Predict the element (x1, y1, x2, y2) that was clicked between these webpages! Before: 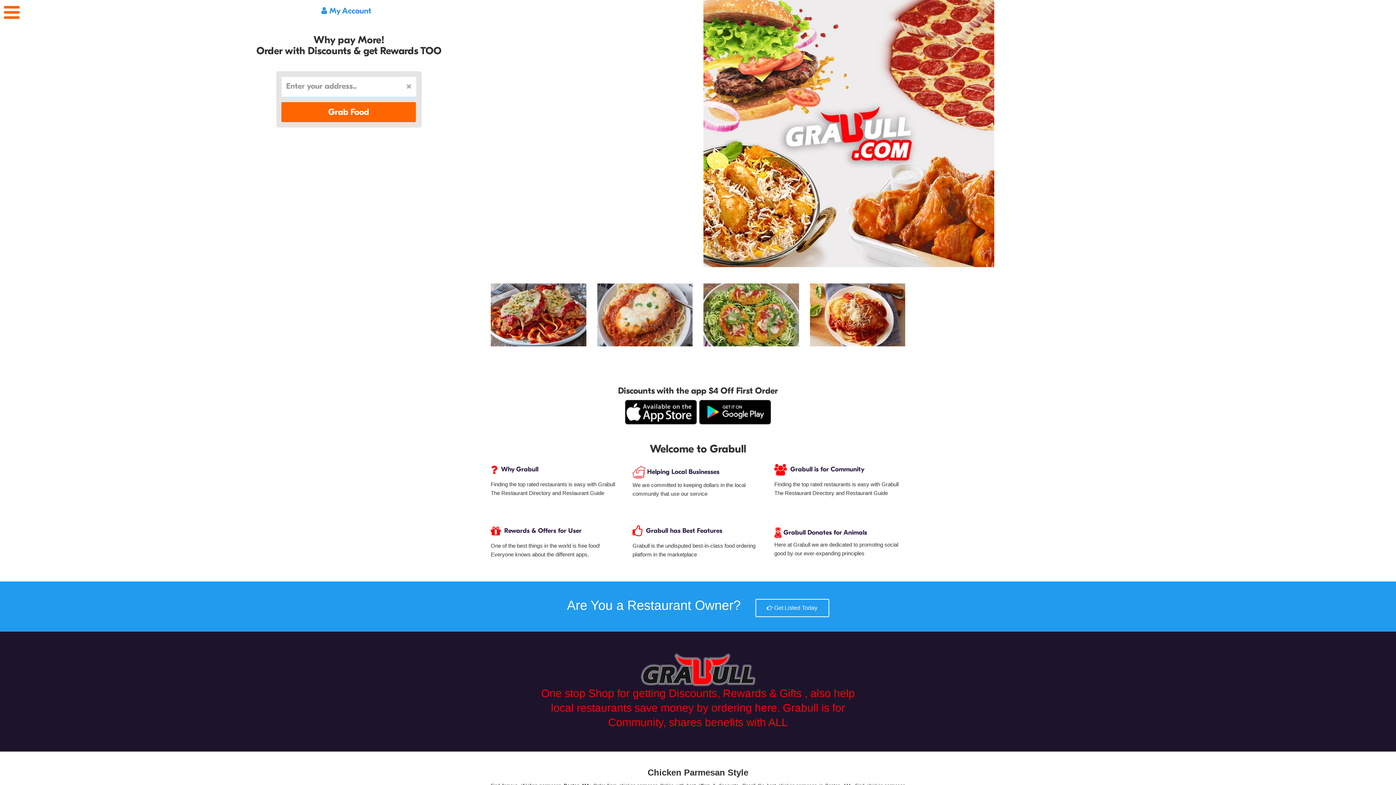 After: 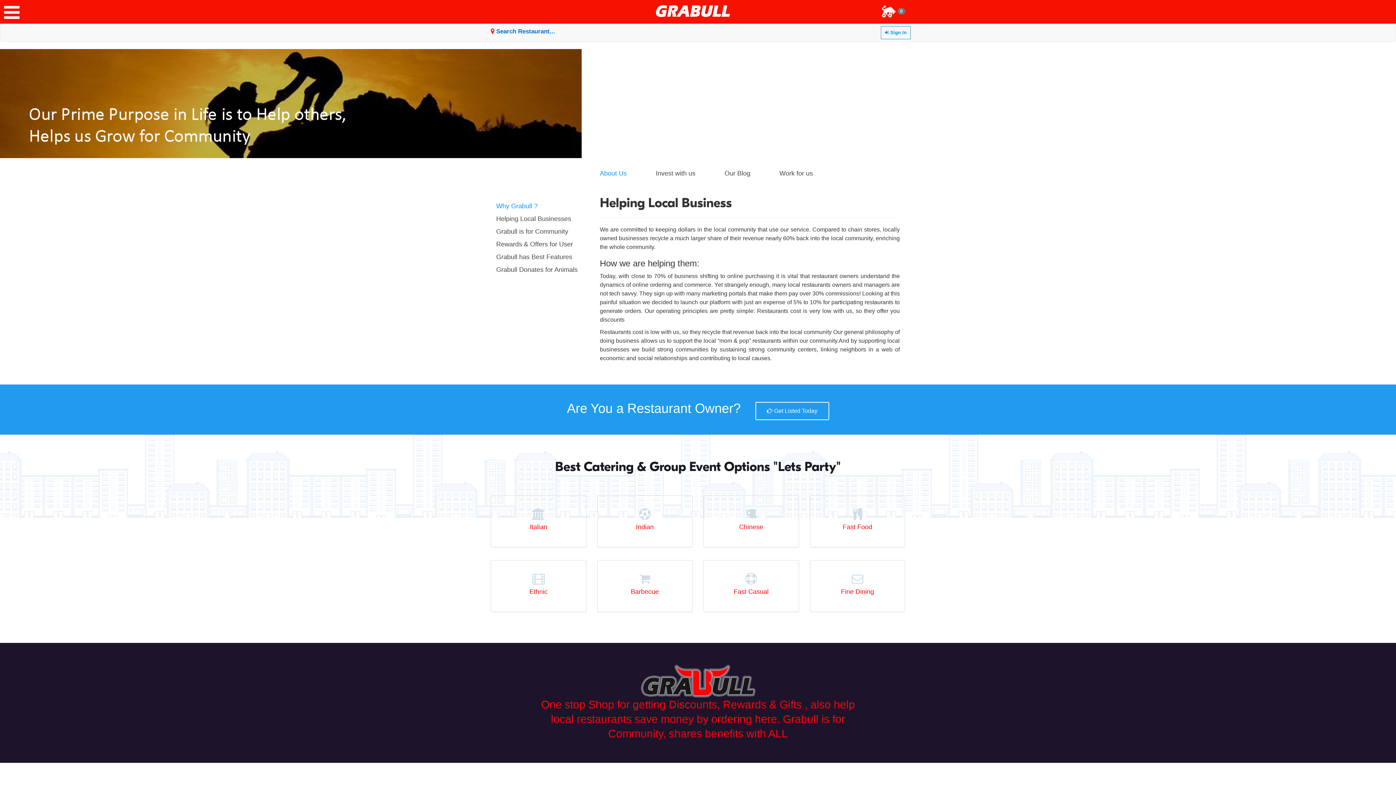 Action: bbox: (632, 468, 719, 476) label:  Helping Local Businesses